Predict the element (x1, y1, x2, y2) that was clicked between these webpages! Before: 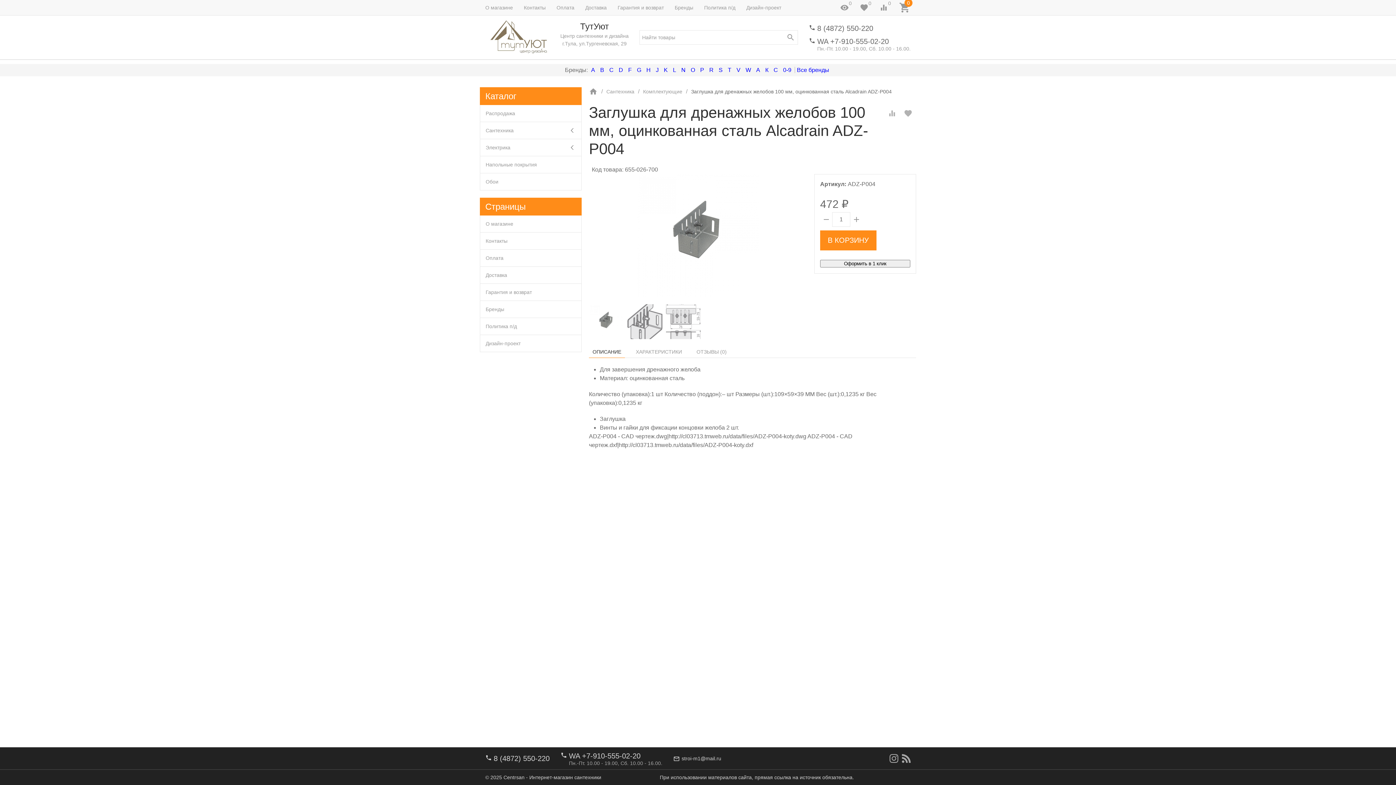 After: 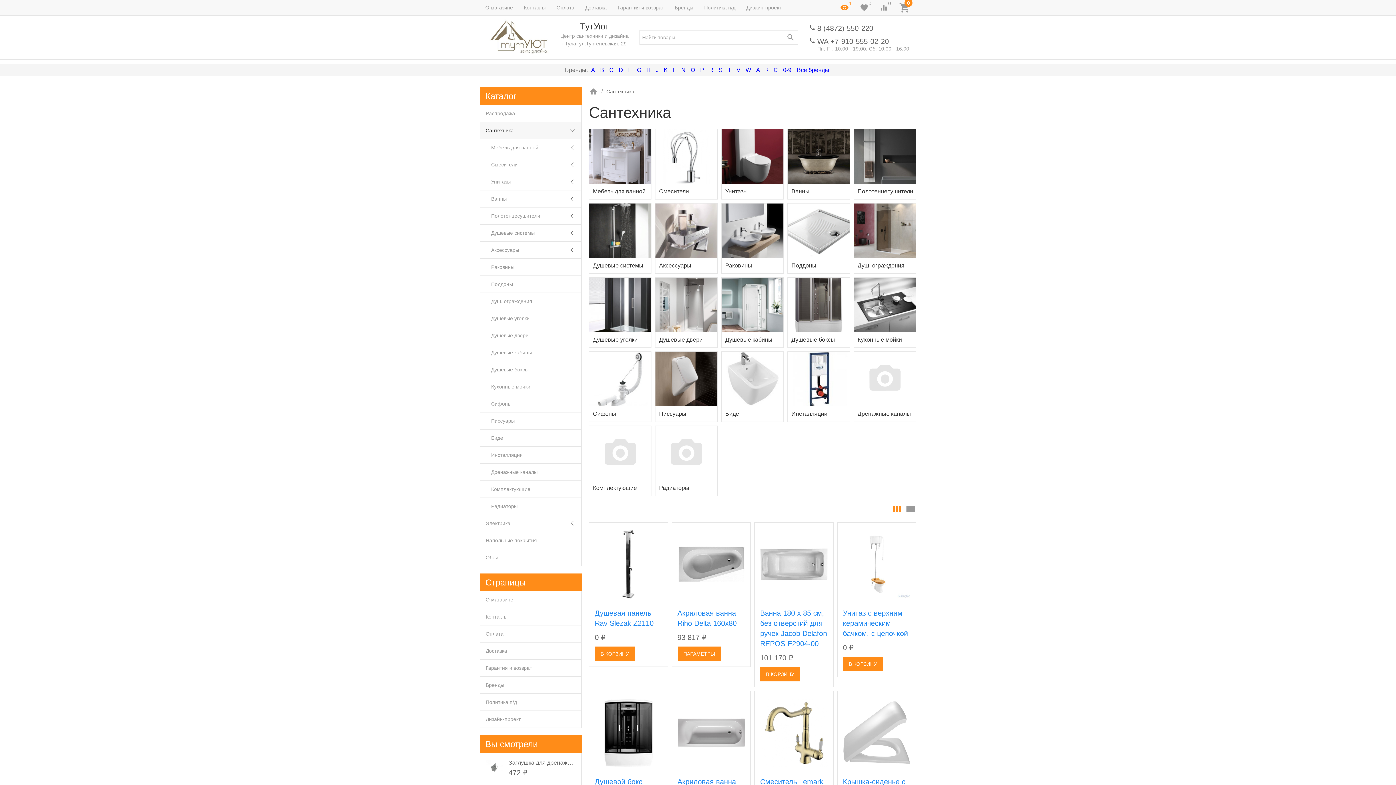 Action: label: Сантехника bbox: (606, 88, 634, 95)